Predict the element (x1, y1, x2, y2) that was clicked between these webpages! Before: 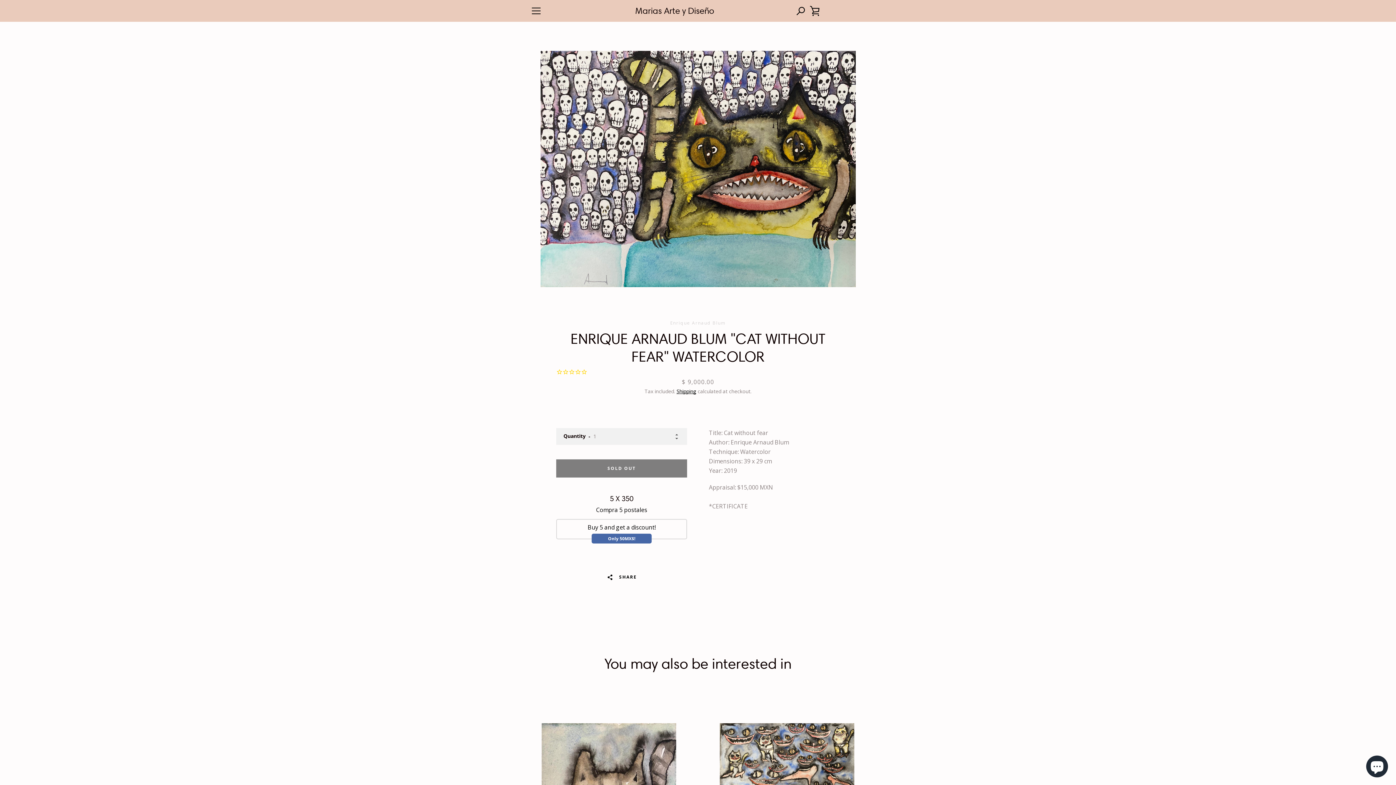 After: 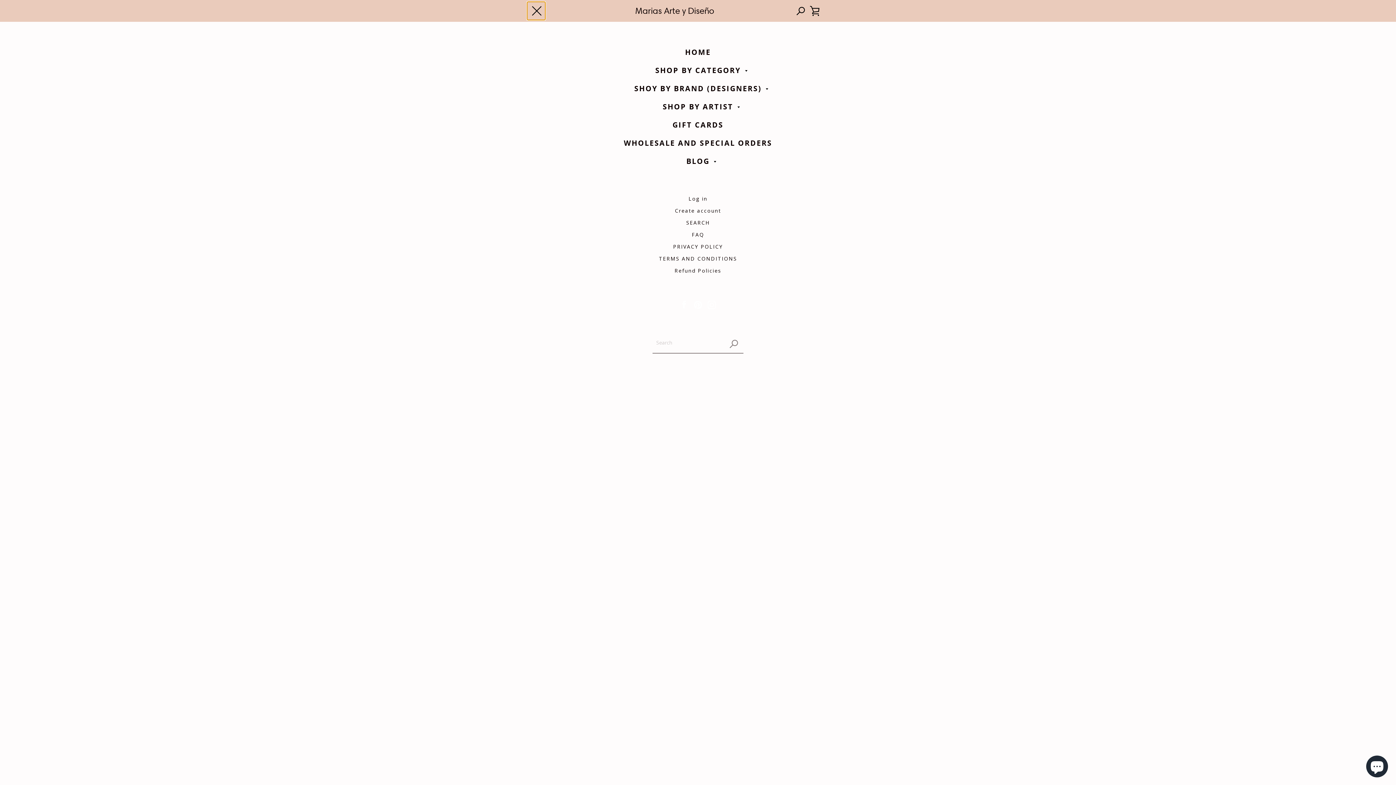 Action: label: MENU bbox: (527, 1, 545, 20)